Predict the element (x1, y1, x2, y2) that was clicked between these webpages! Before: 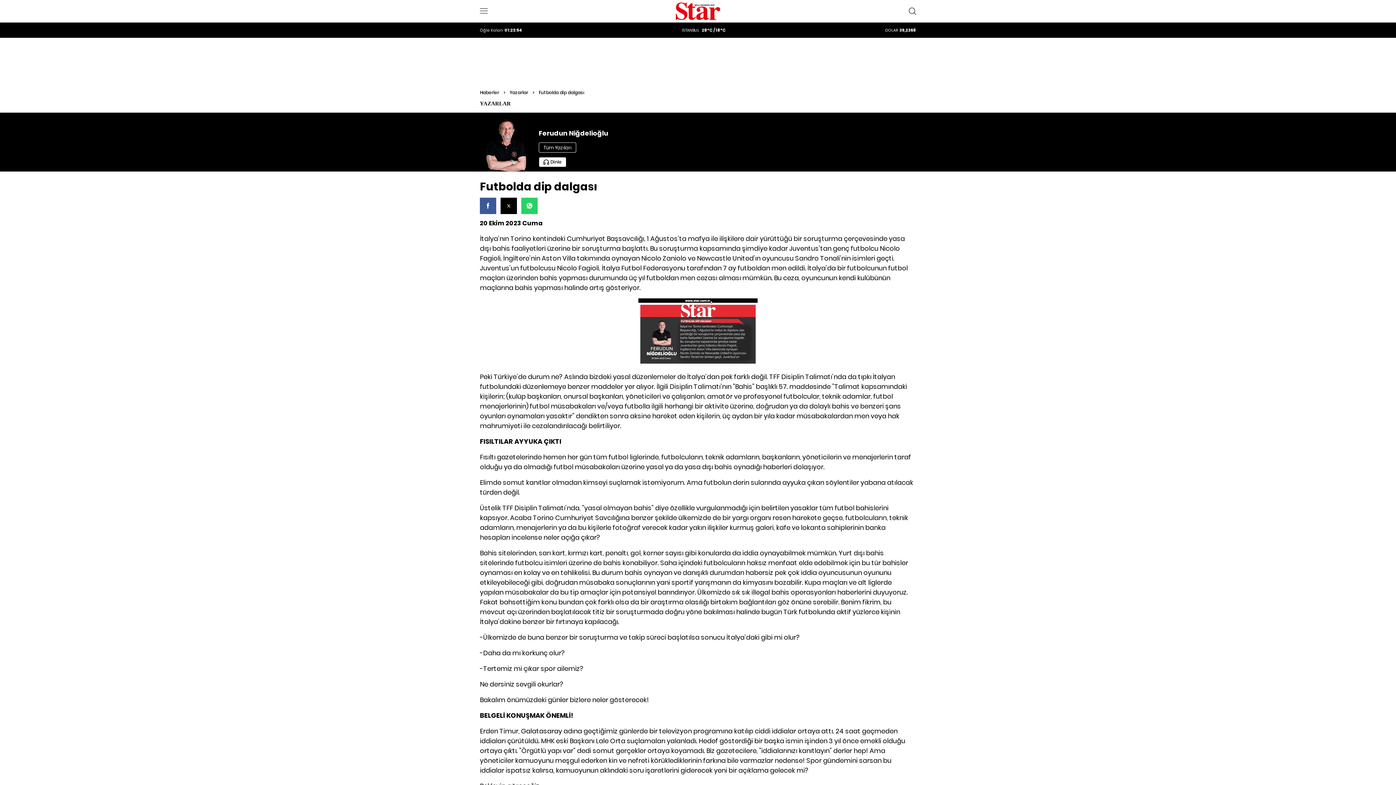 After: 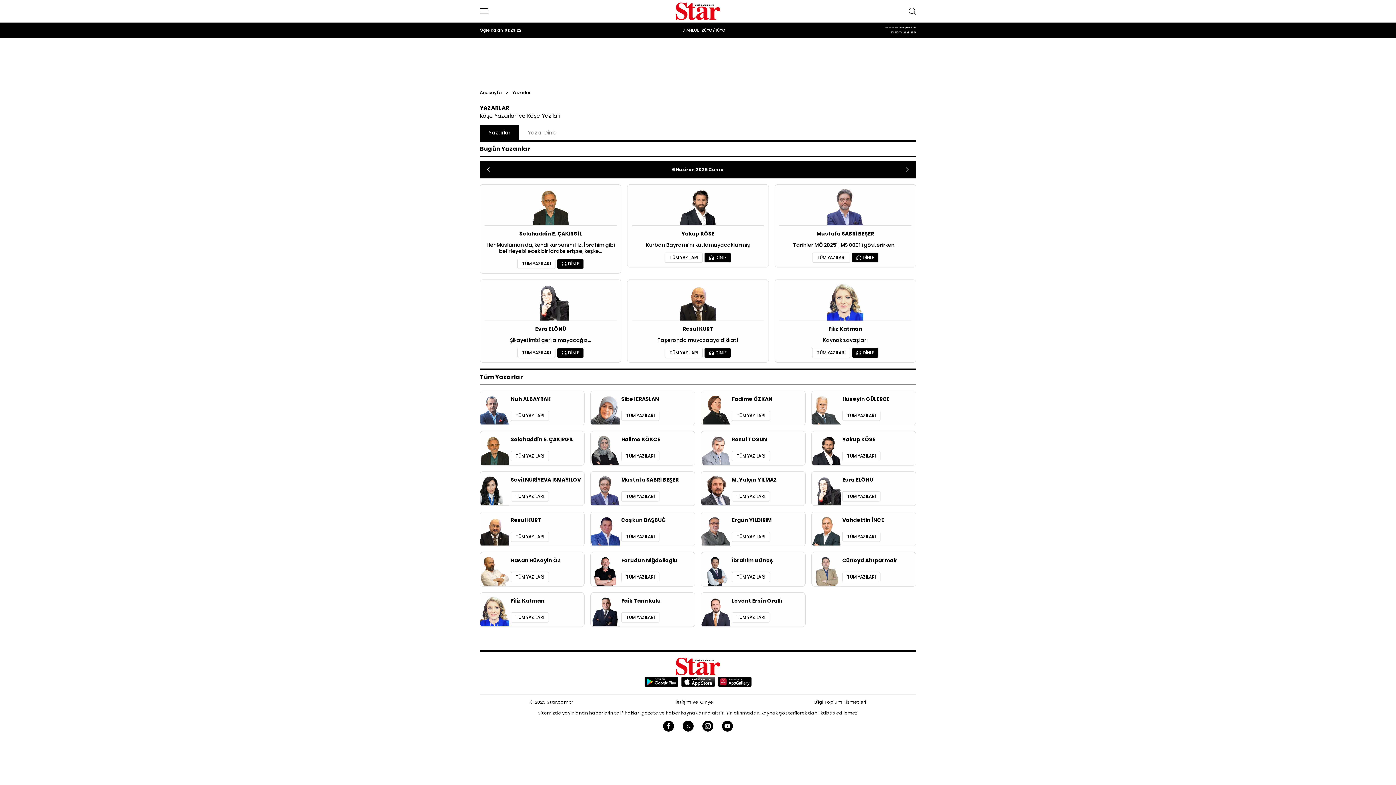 Action: label: Yazarlar bbox: (509, 89, 528, 95)